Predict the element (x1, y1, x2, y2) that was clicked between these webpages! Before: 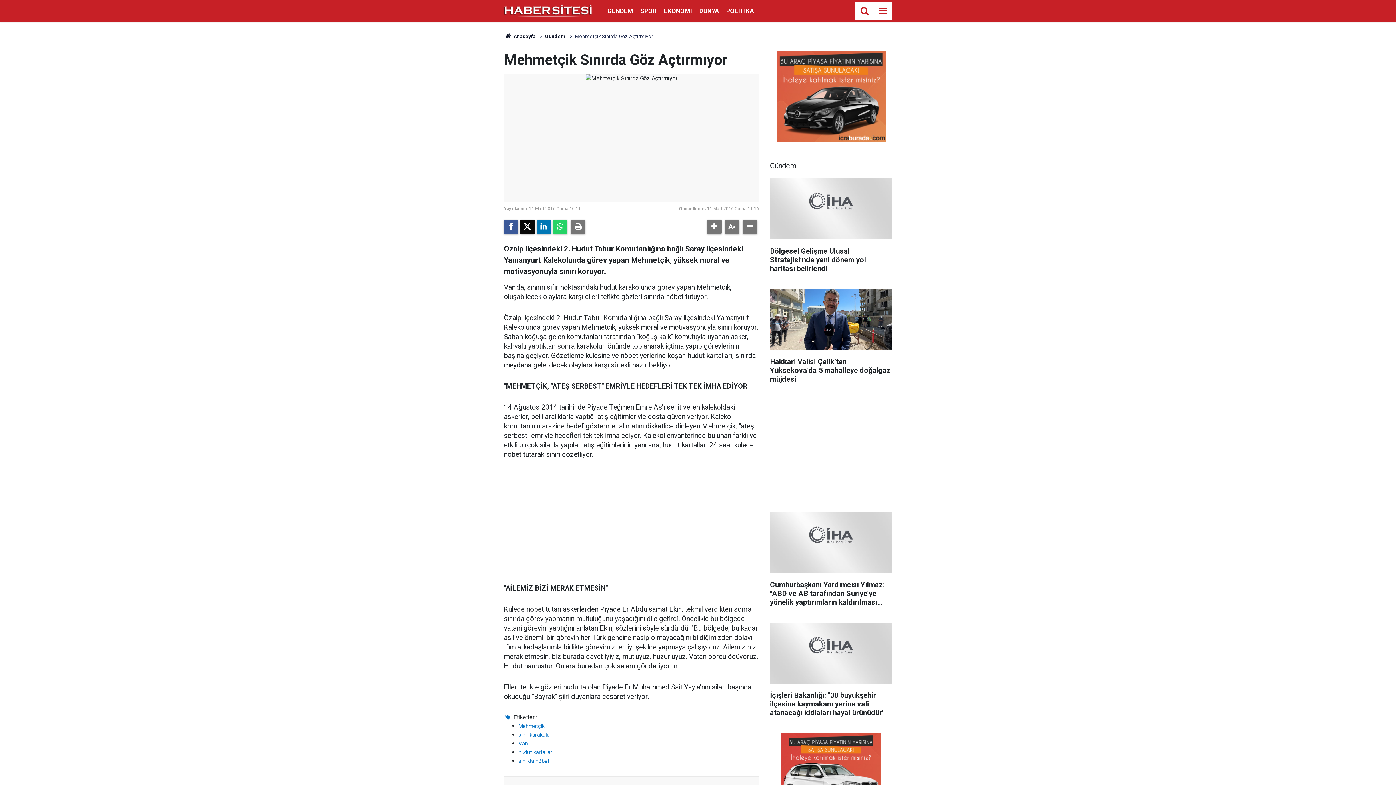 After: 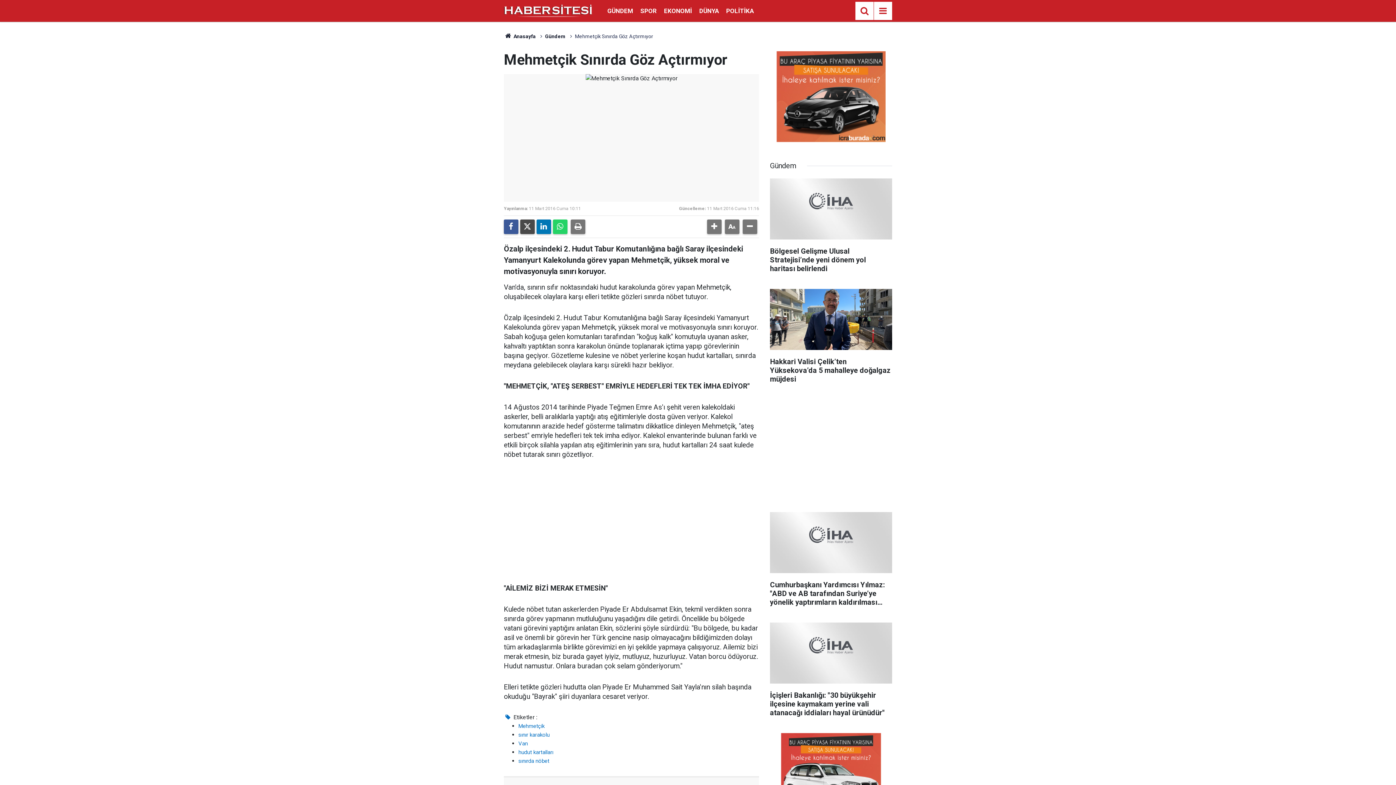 Action: bbox: (520, 219, 534, 234)